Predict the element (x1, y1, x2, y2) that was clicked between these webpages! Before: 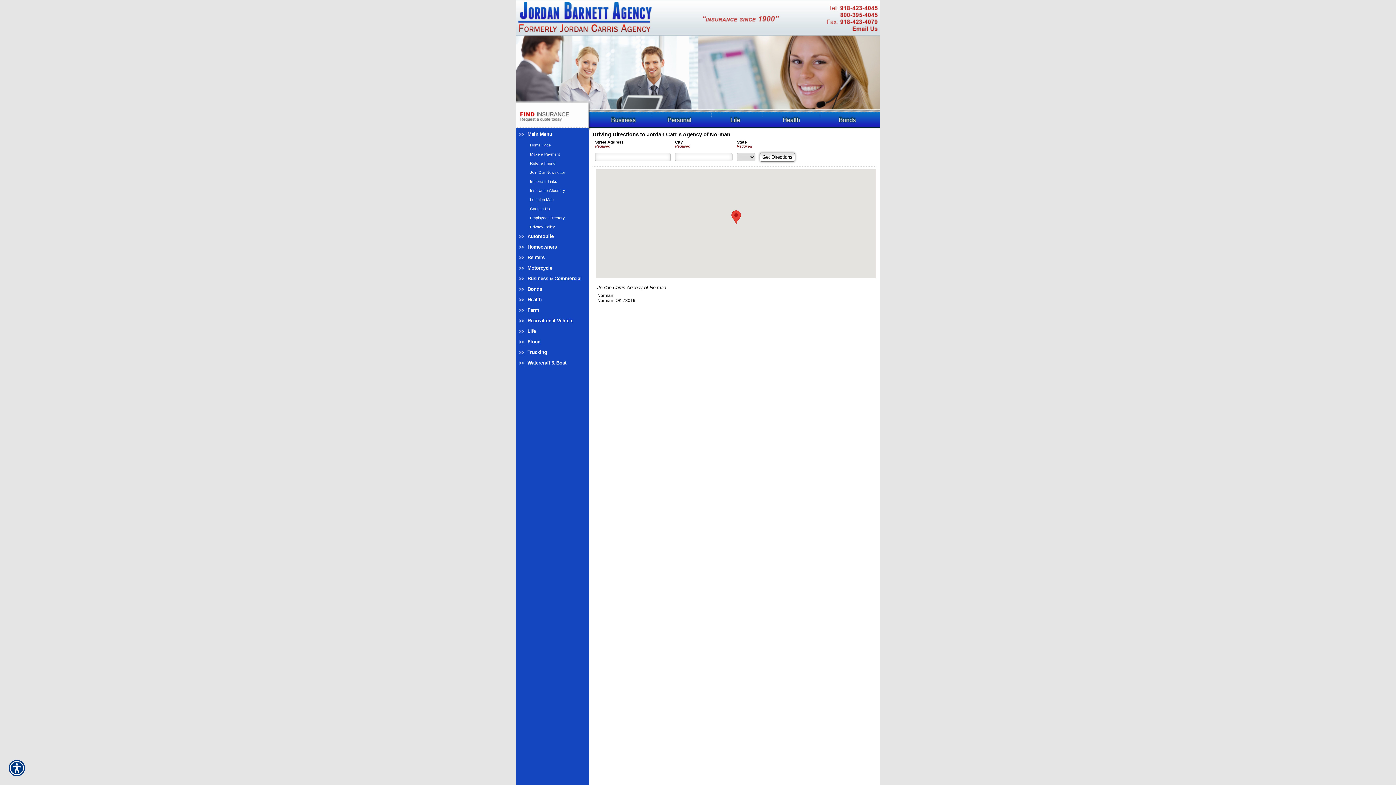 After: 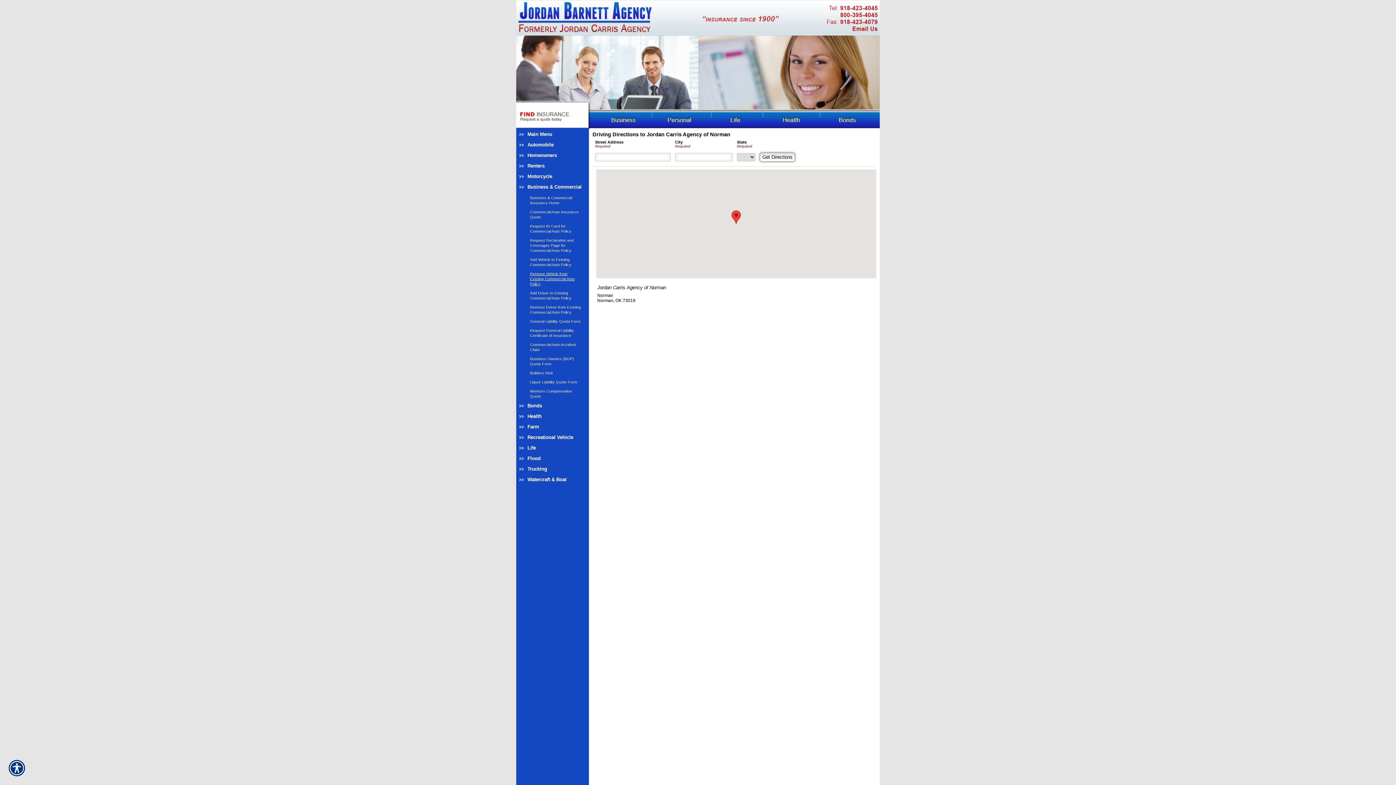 Action: bbox: (516, 274, 589, 284) label: Background image does not enhance the experience of the site.